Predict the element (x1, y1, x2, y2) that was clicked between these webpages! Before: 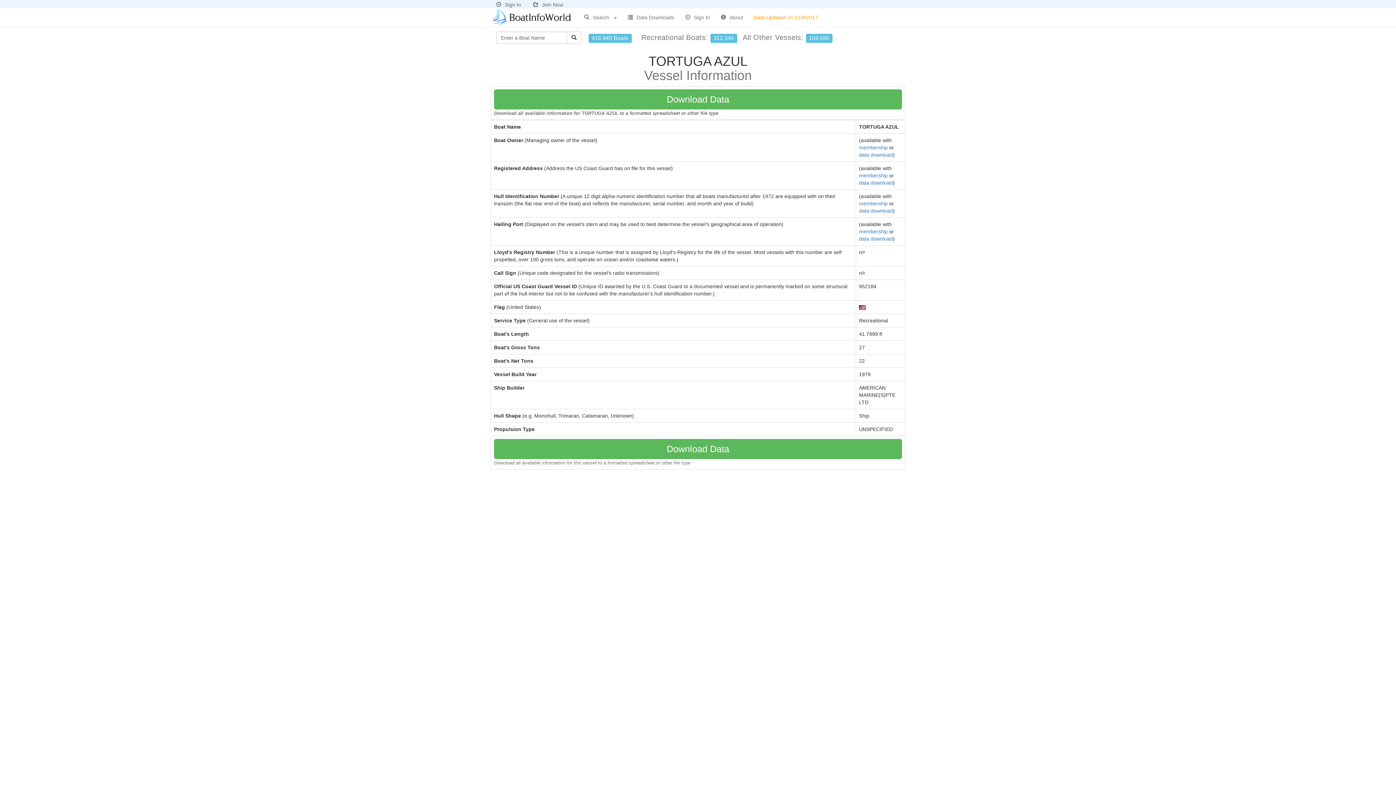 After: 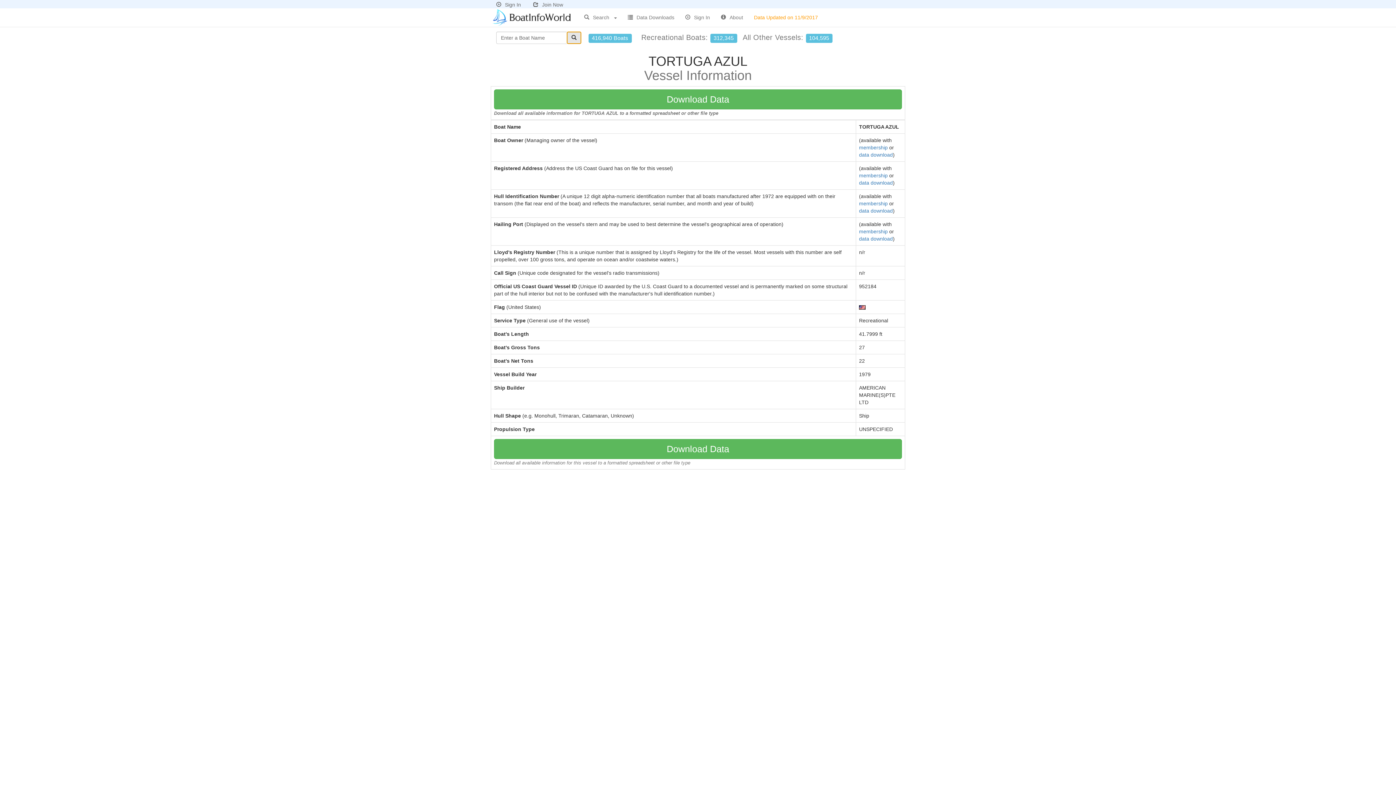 Action: bbox: (566, 31, 581, 44)